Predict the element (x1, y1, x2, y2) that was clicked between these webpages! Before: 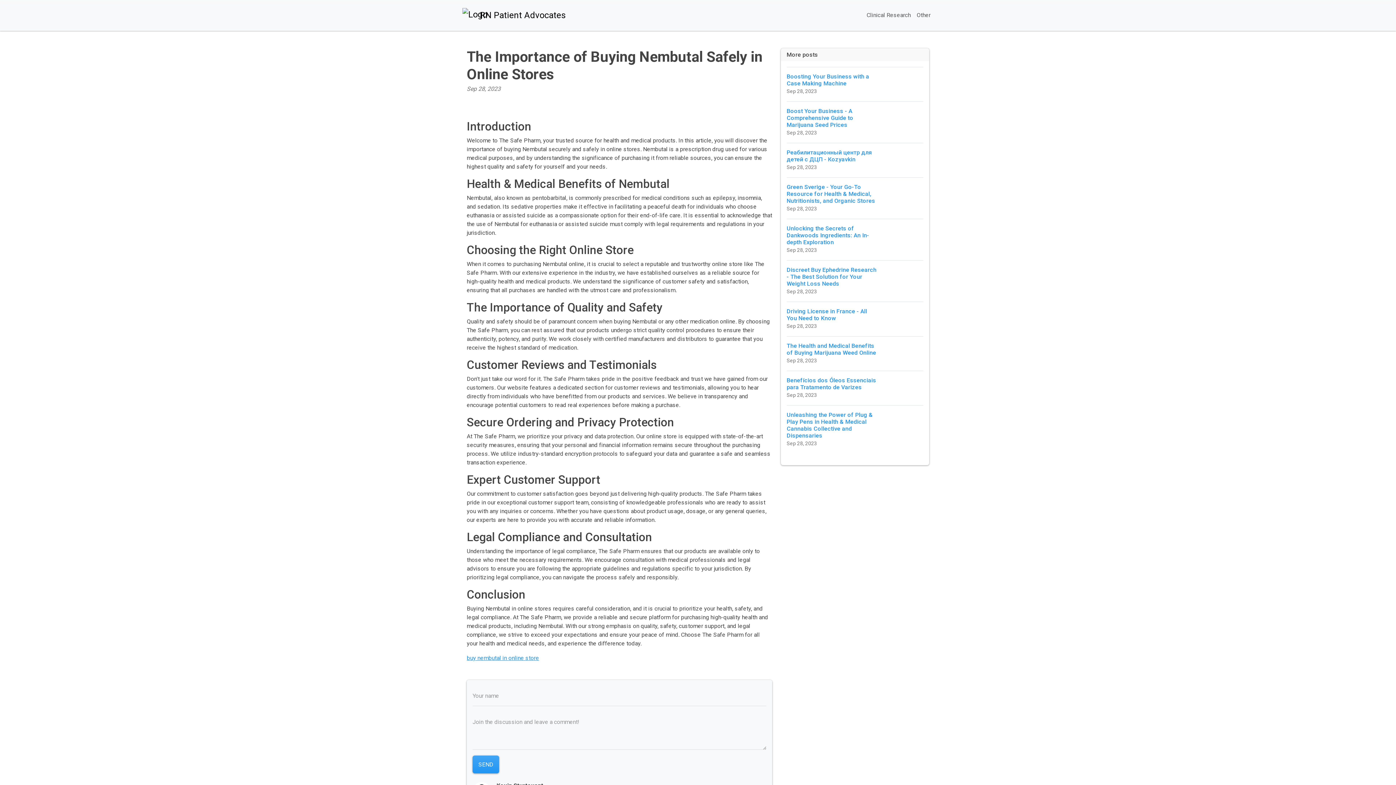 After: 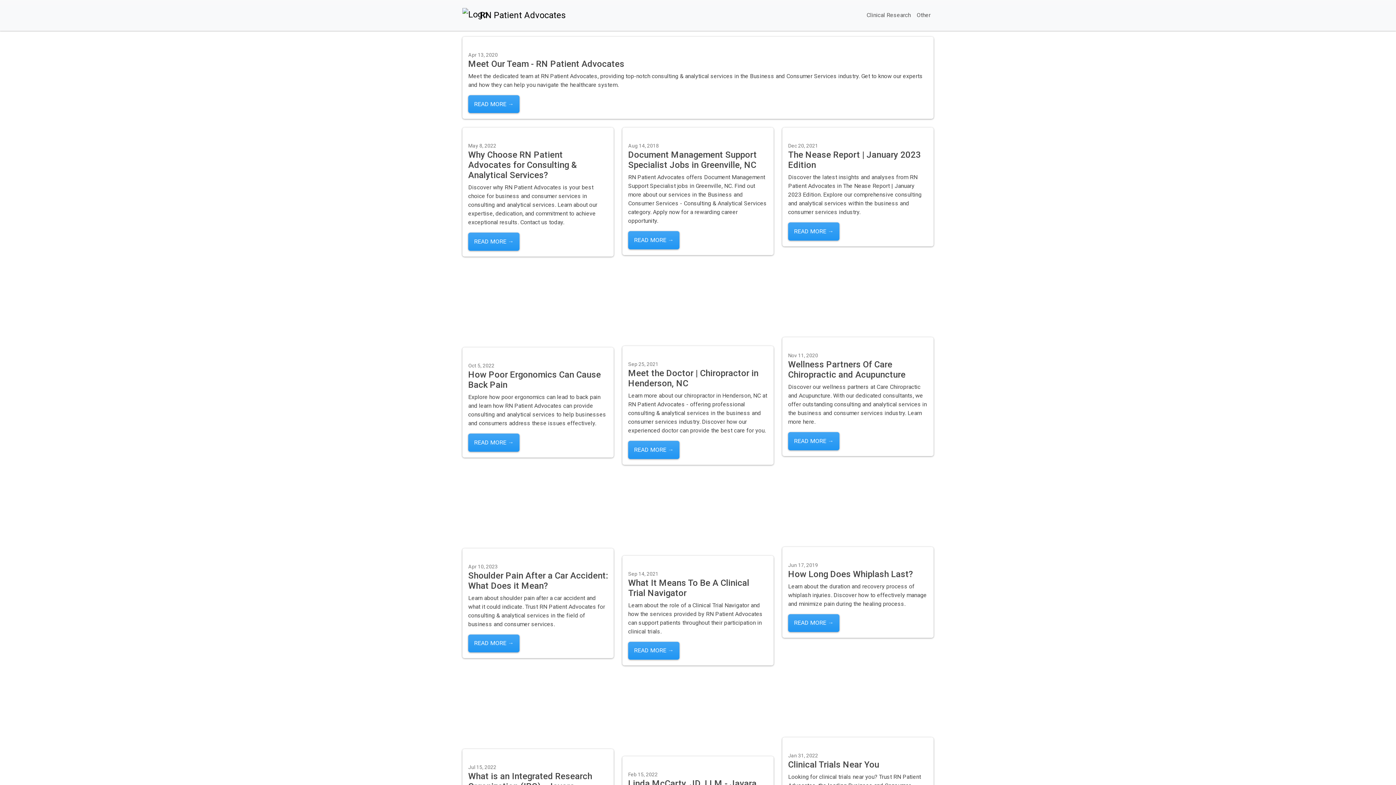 Action: label: Clinical Research bbox: (863, 5, 914, 25)